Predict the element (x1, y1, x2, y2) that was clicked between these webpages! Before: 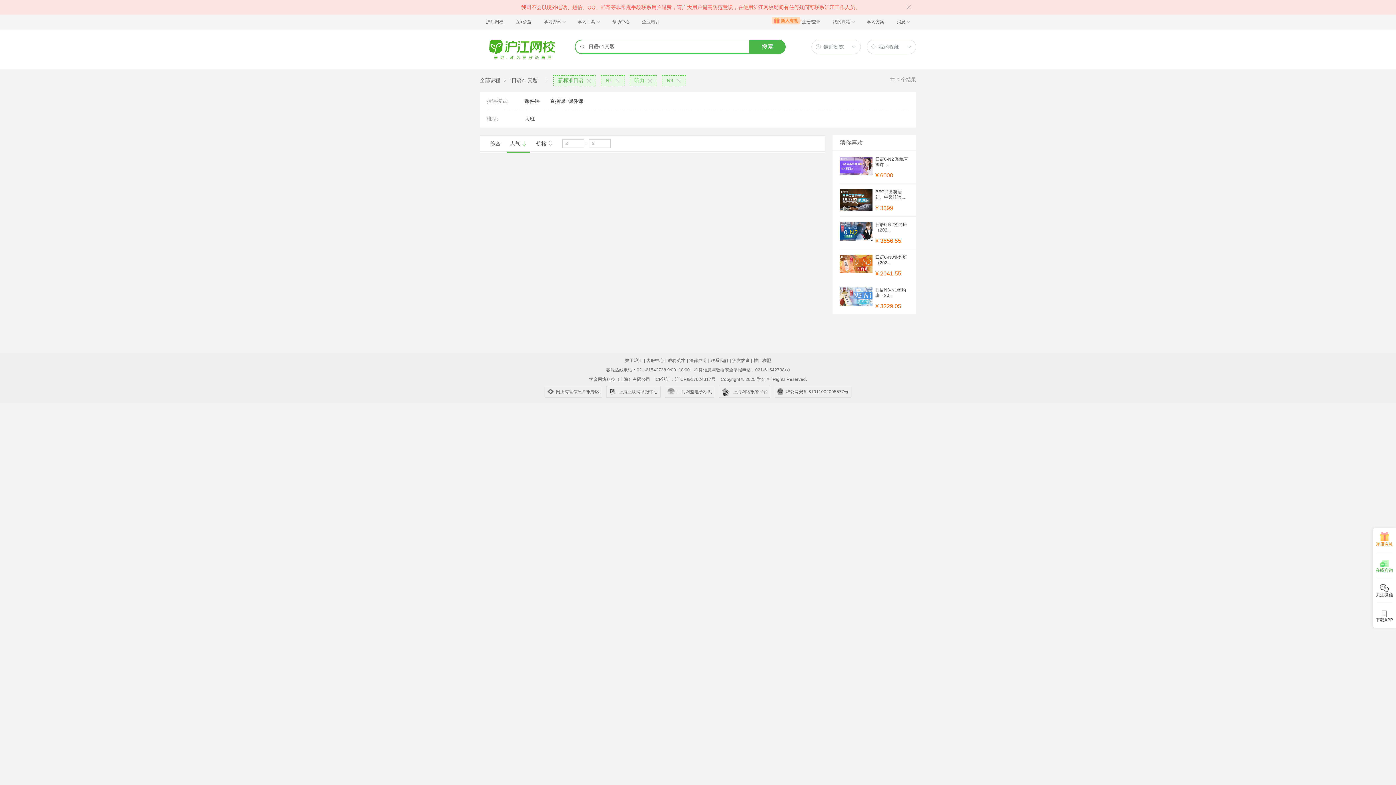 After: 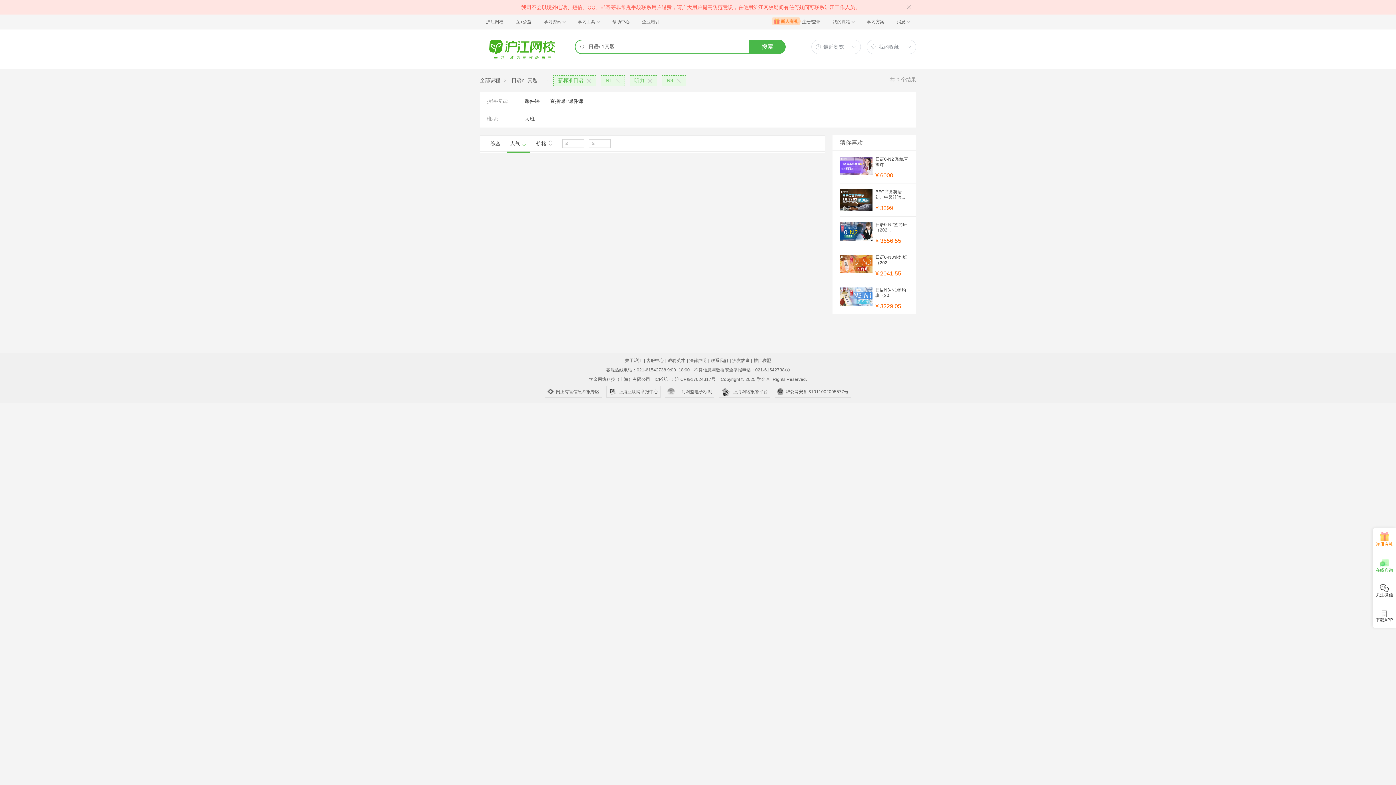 Action: bbox: (840, 287, 872, 309)